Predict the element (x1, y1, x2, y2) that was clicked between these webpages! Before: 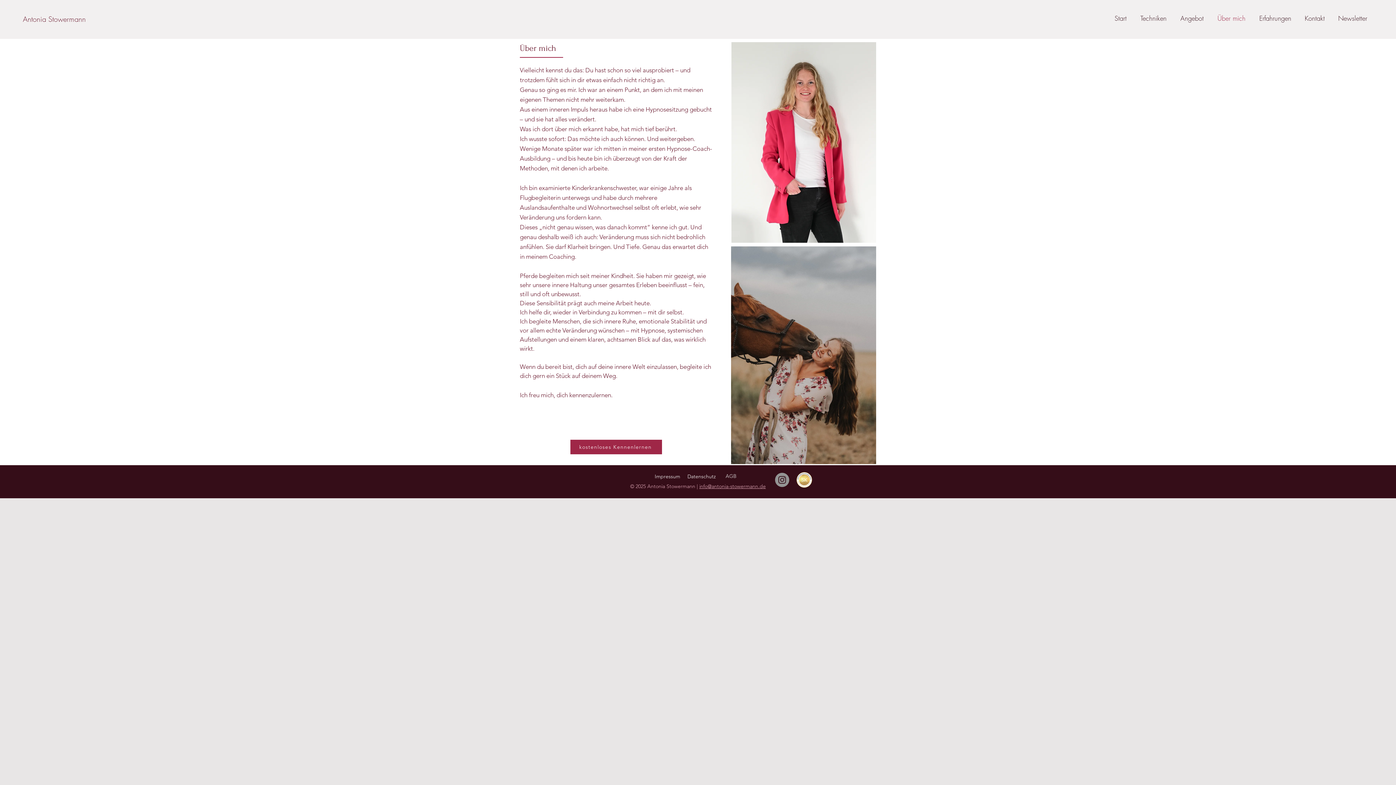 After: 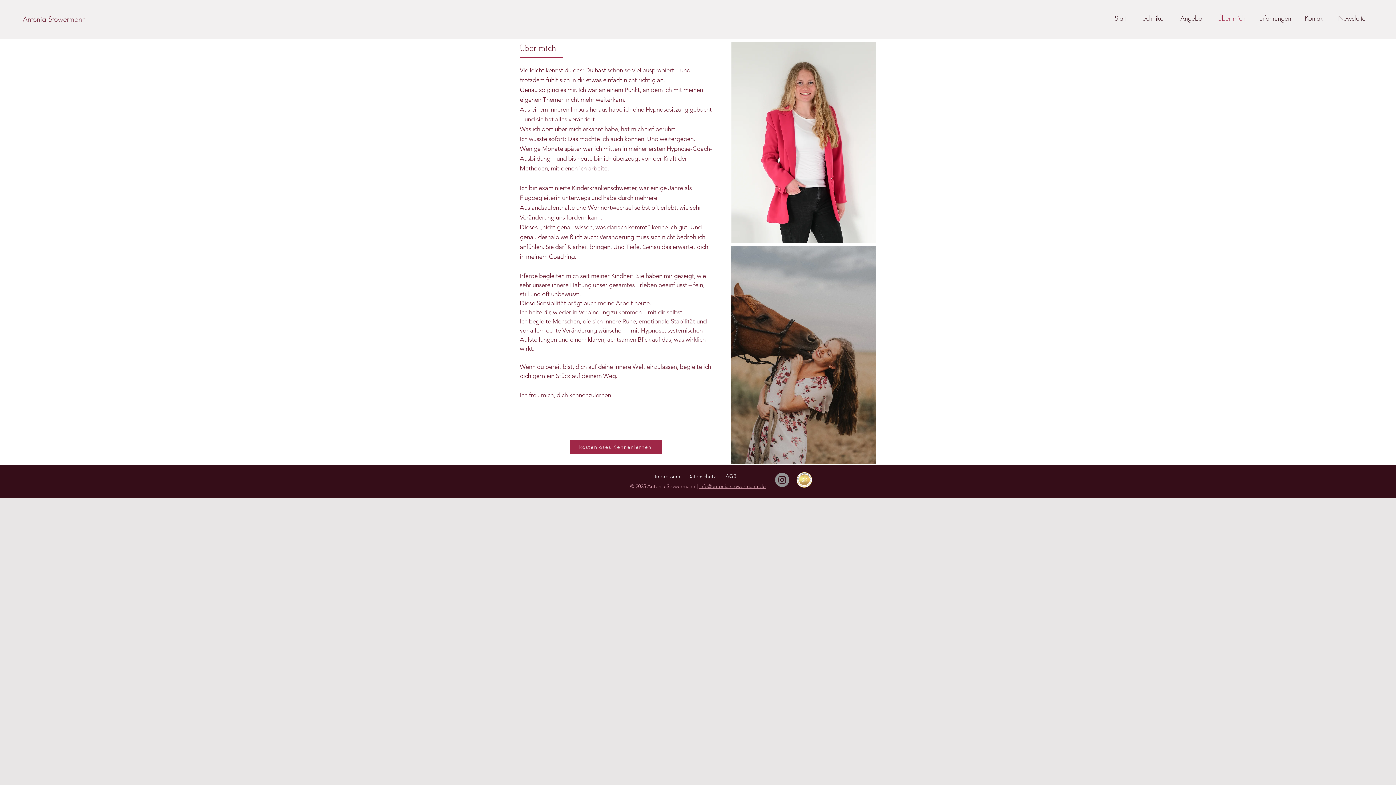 Action: bbox: (1207, 9, 1249, 27) label: Über mich